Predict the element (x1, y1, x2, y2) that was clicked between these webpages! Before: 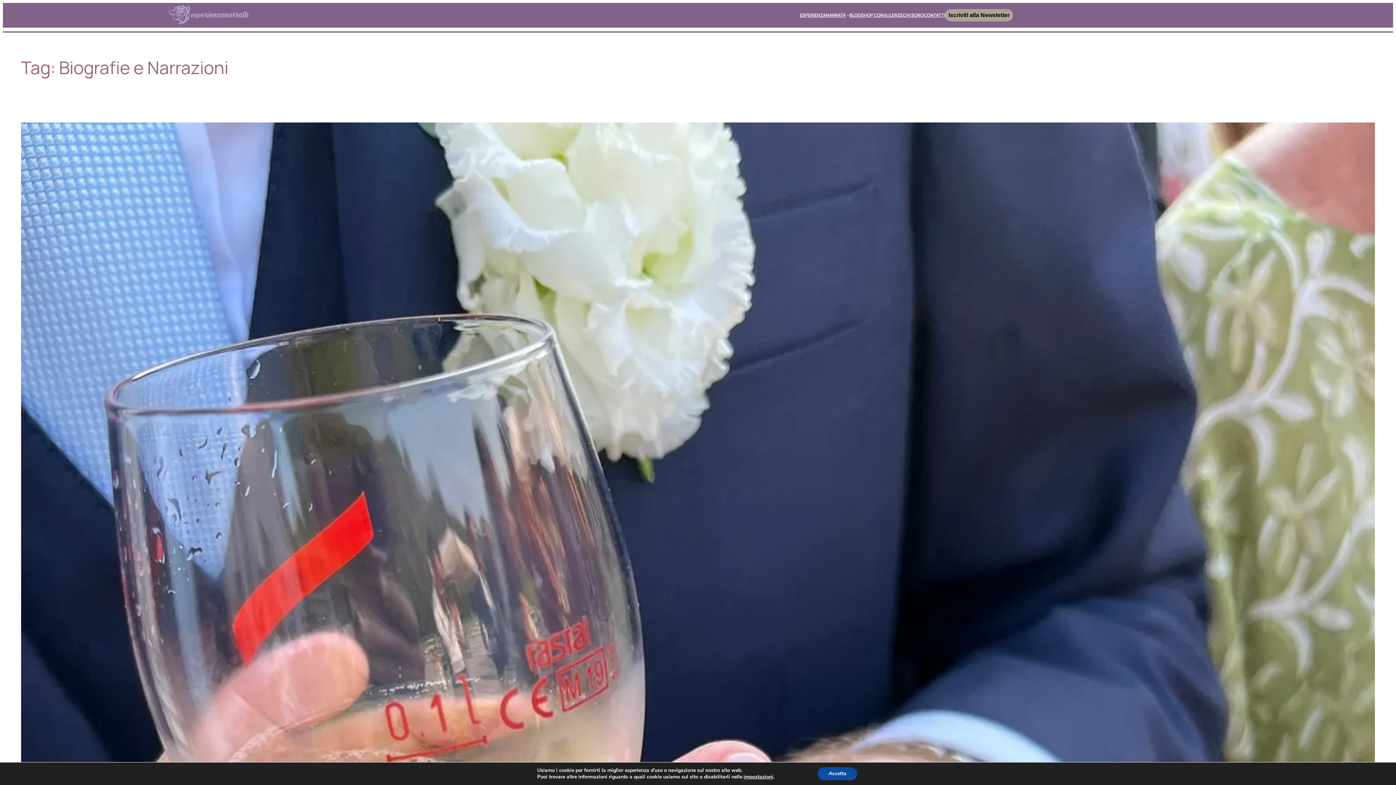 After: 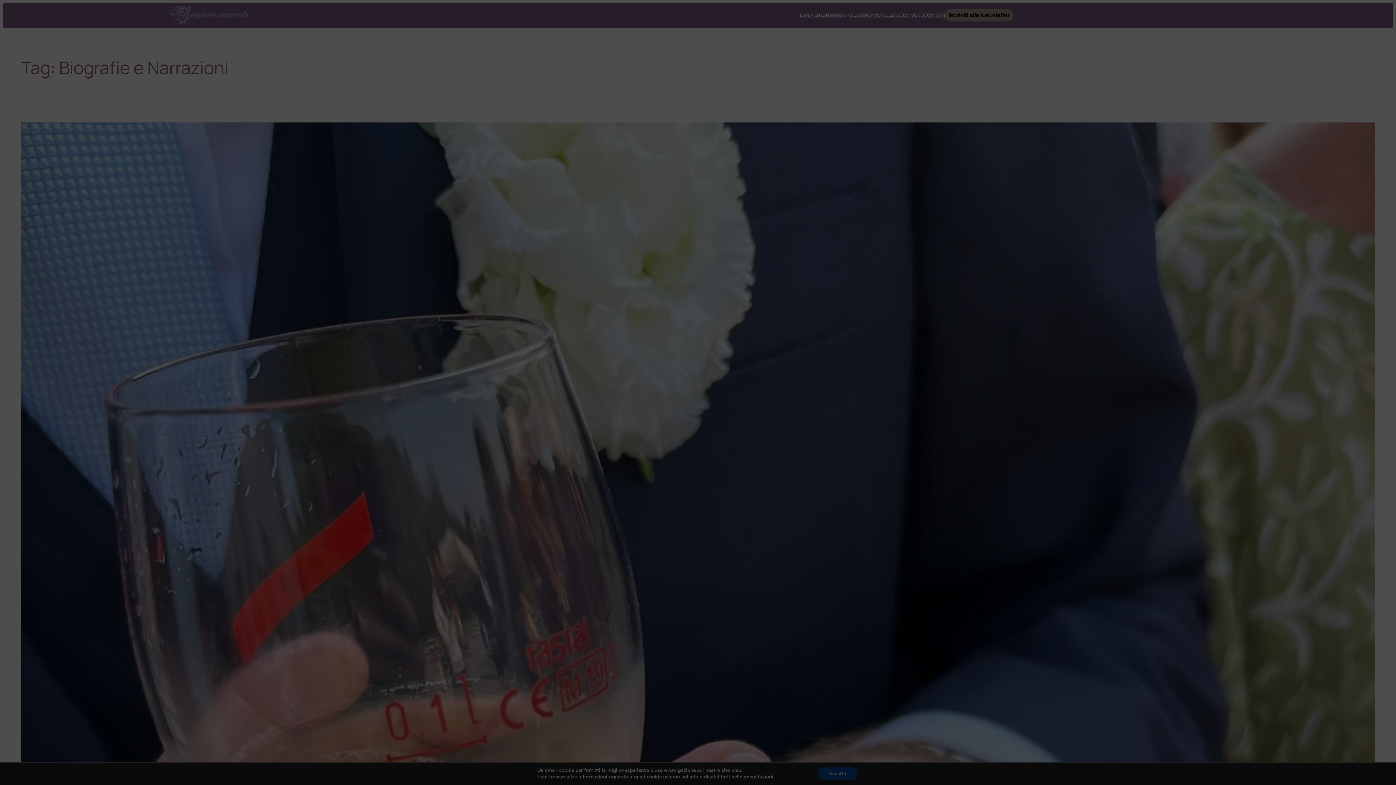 Action: bbox: (945, 9, 1013, 21) label: Iscriviti alla Newsletter